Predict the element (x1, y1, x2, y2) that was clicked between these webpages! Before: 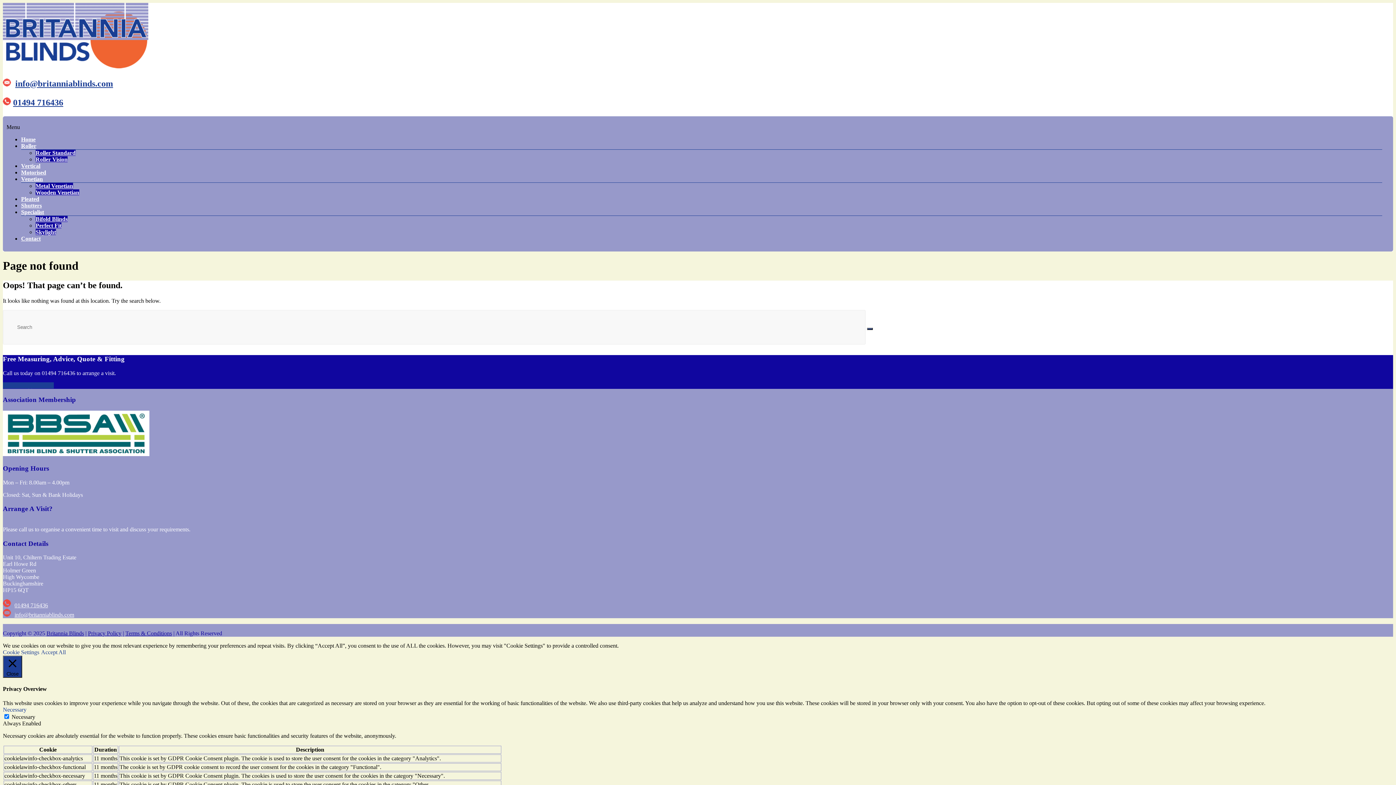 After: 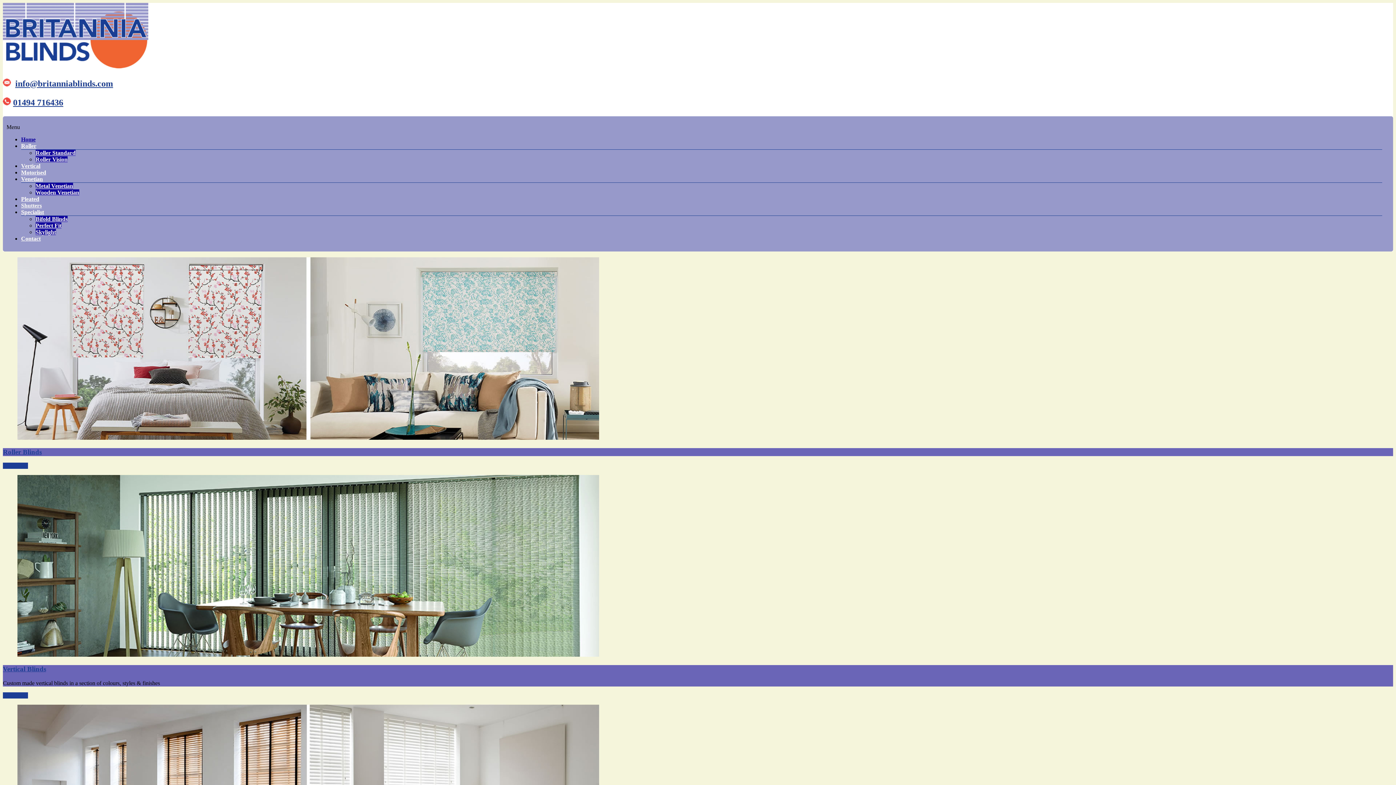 Action: label: Britannia Blinds bbox: (46, 630, 84, 636)